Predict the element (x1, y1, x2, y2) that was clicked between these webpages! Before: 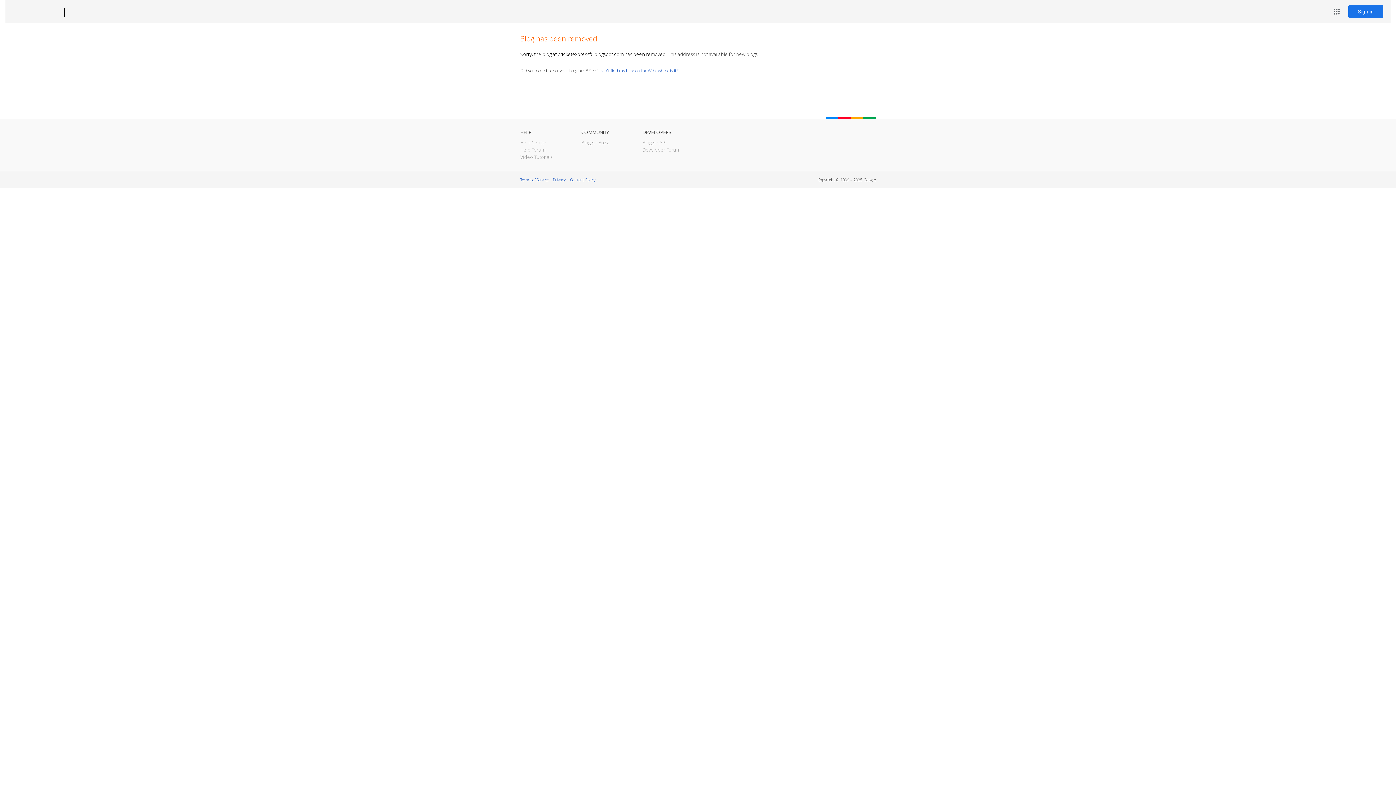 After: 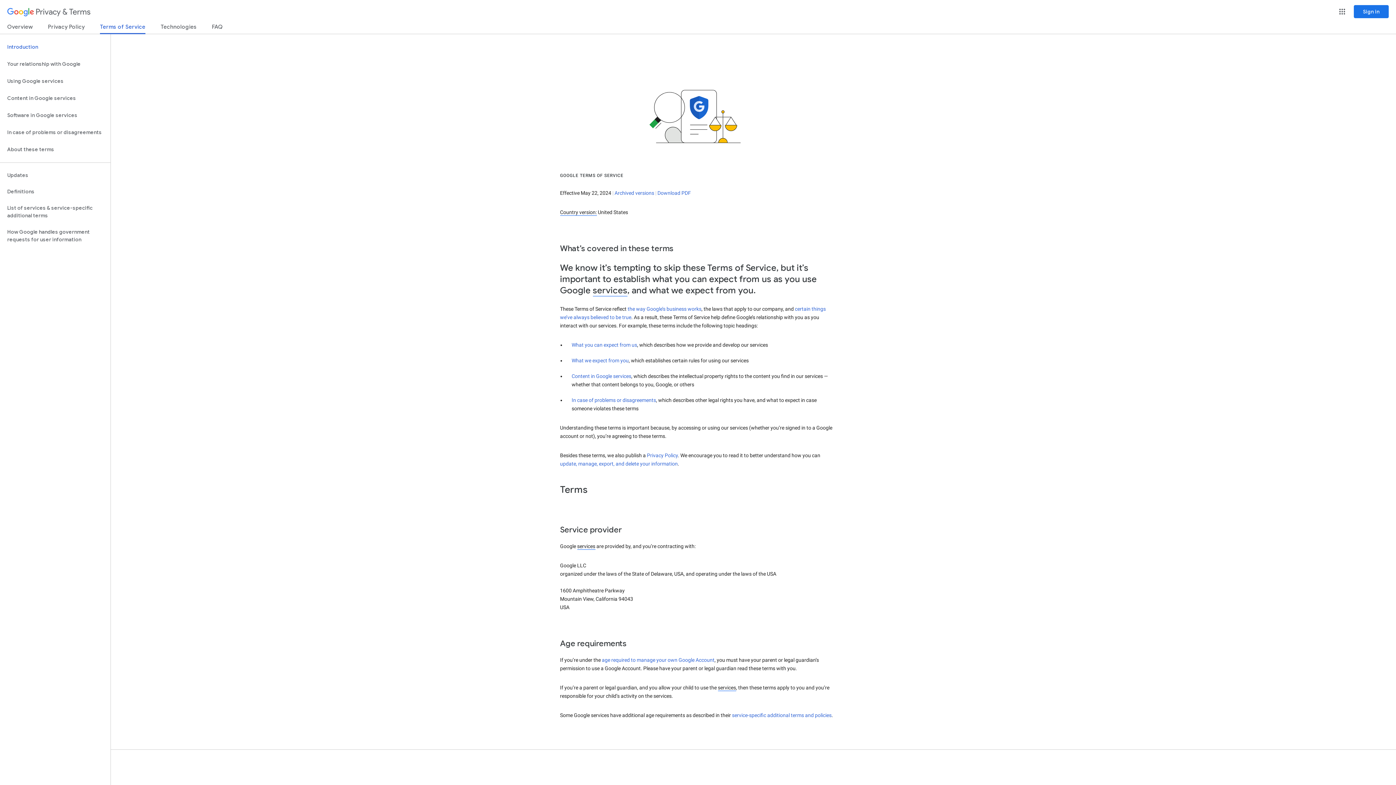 Action: label: Terms of Service bbox: (520, 177, 548, 182)